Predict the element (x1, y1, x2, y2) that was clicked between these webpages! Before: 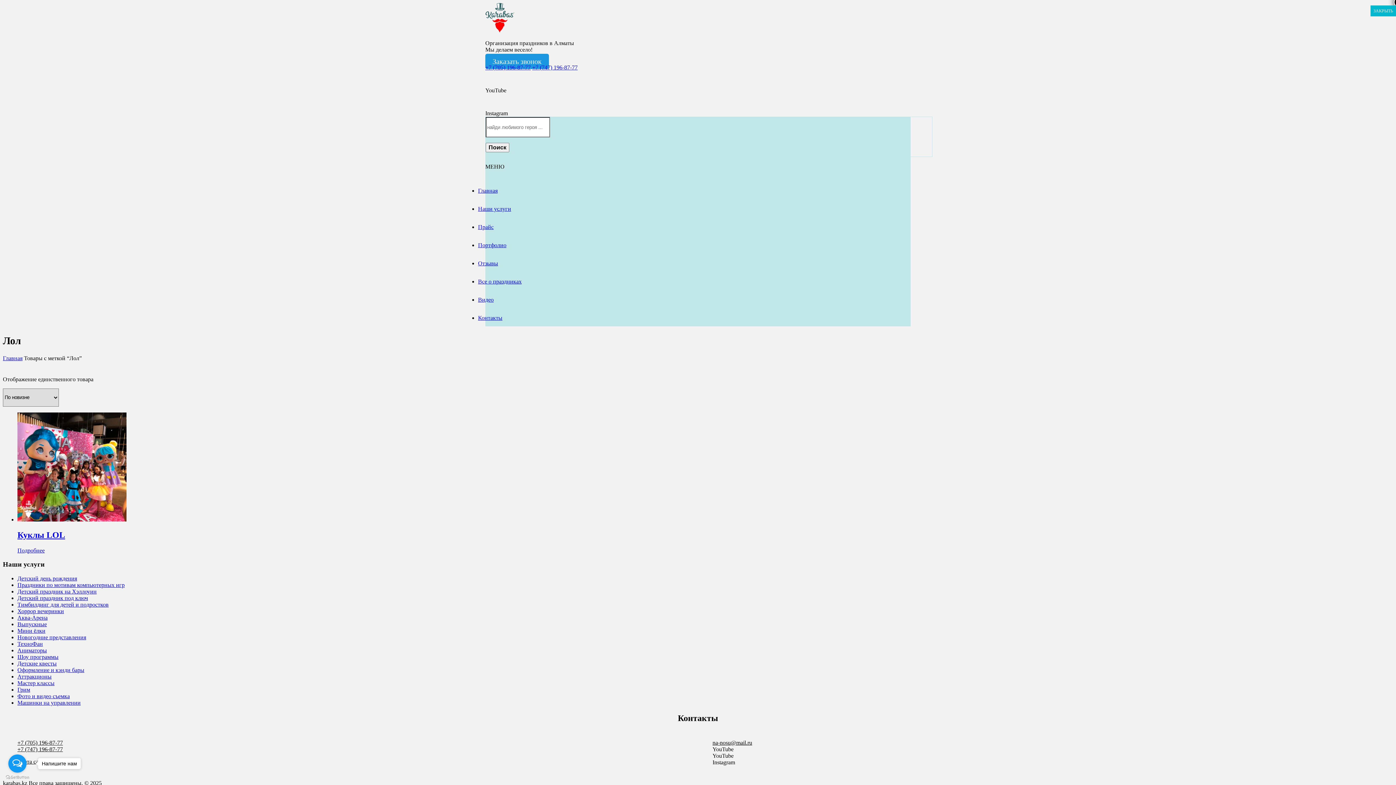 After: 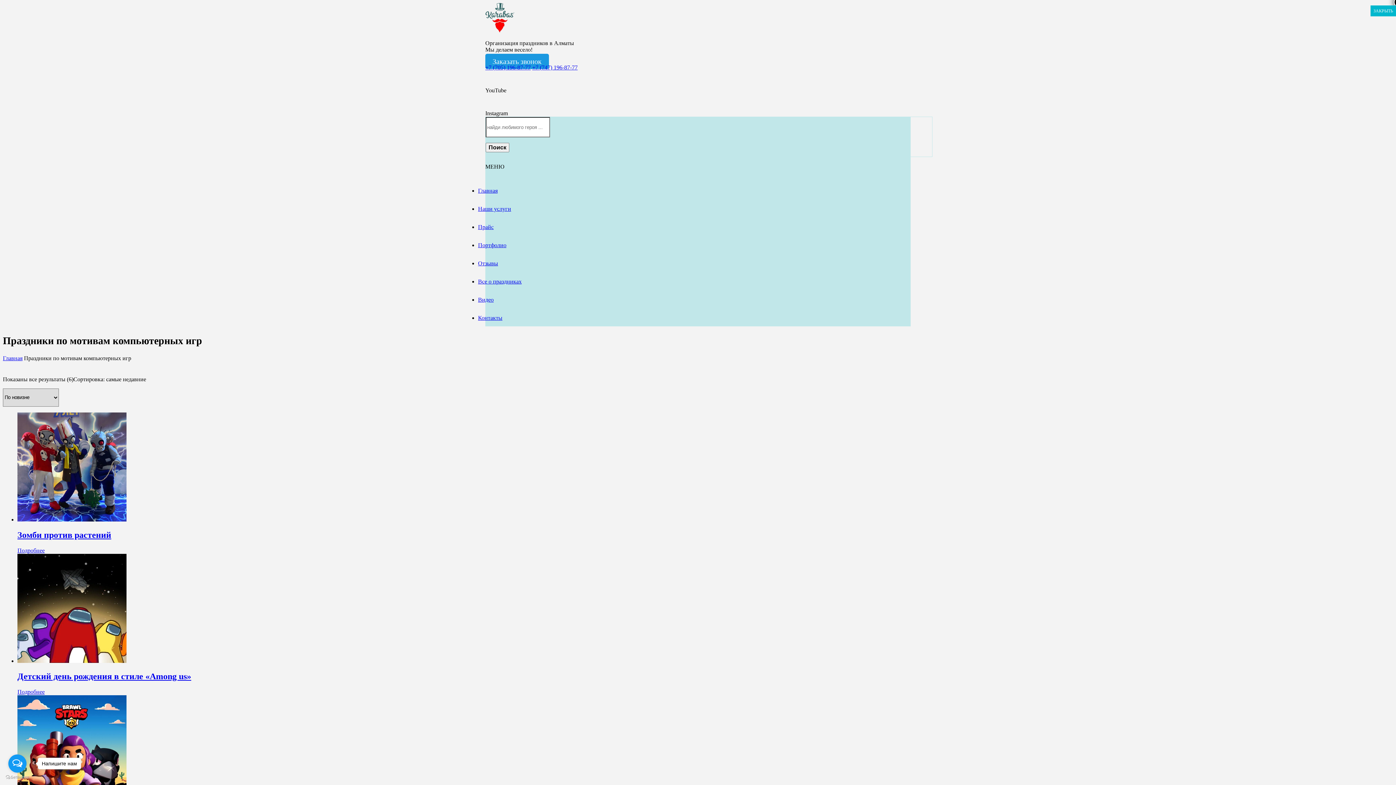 Action: bbox: (17, 582, 124, 588) label: Праздники по мотивам компьютерных игр